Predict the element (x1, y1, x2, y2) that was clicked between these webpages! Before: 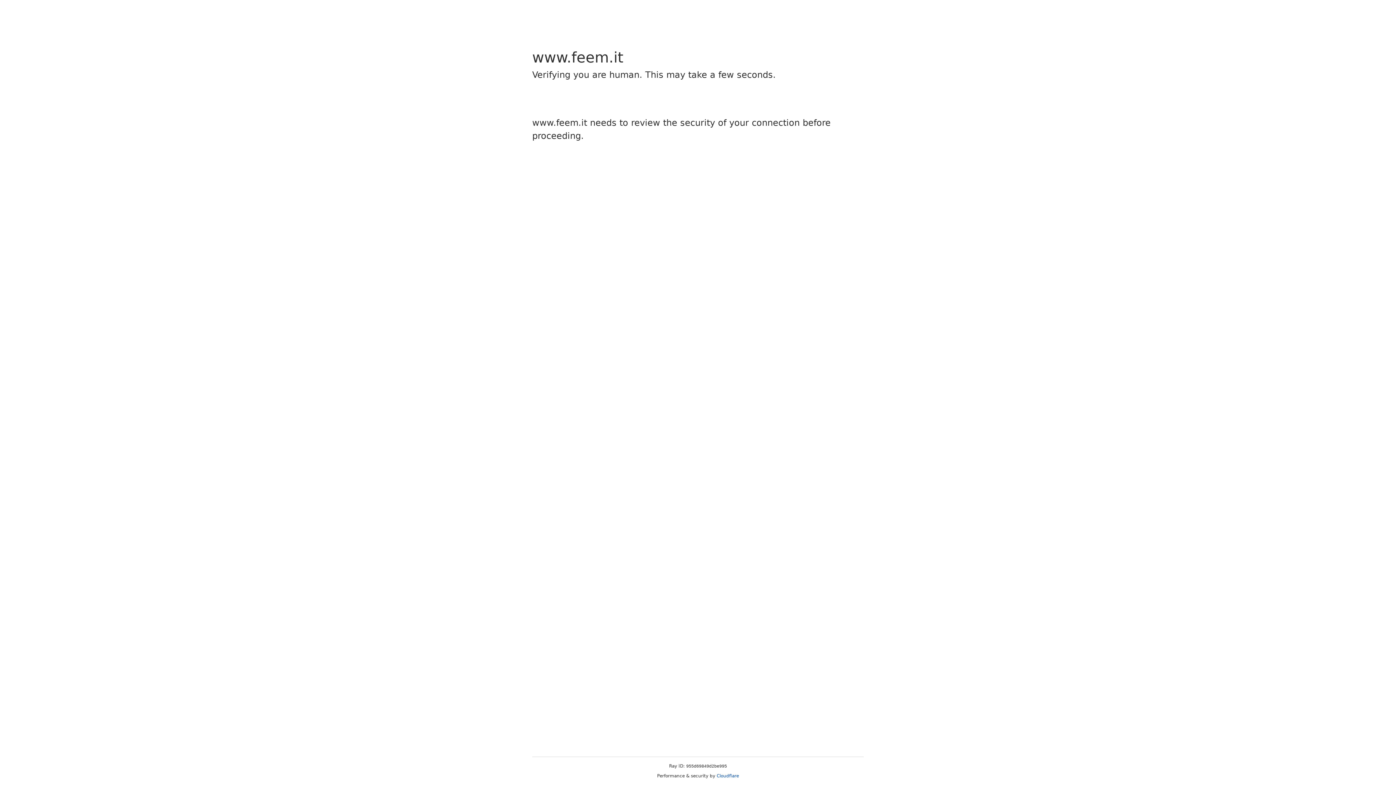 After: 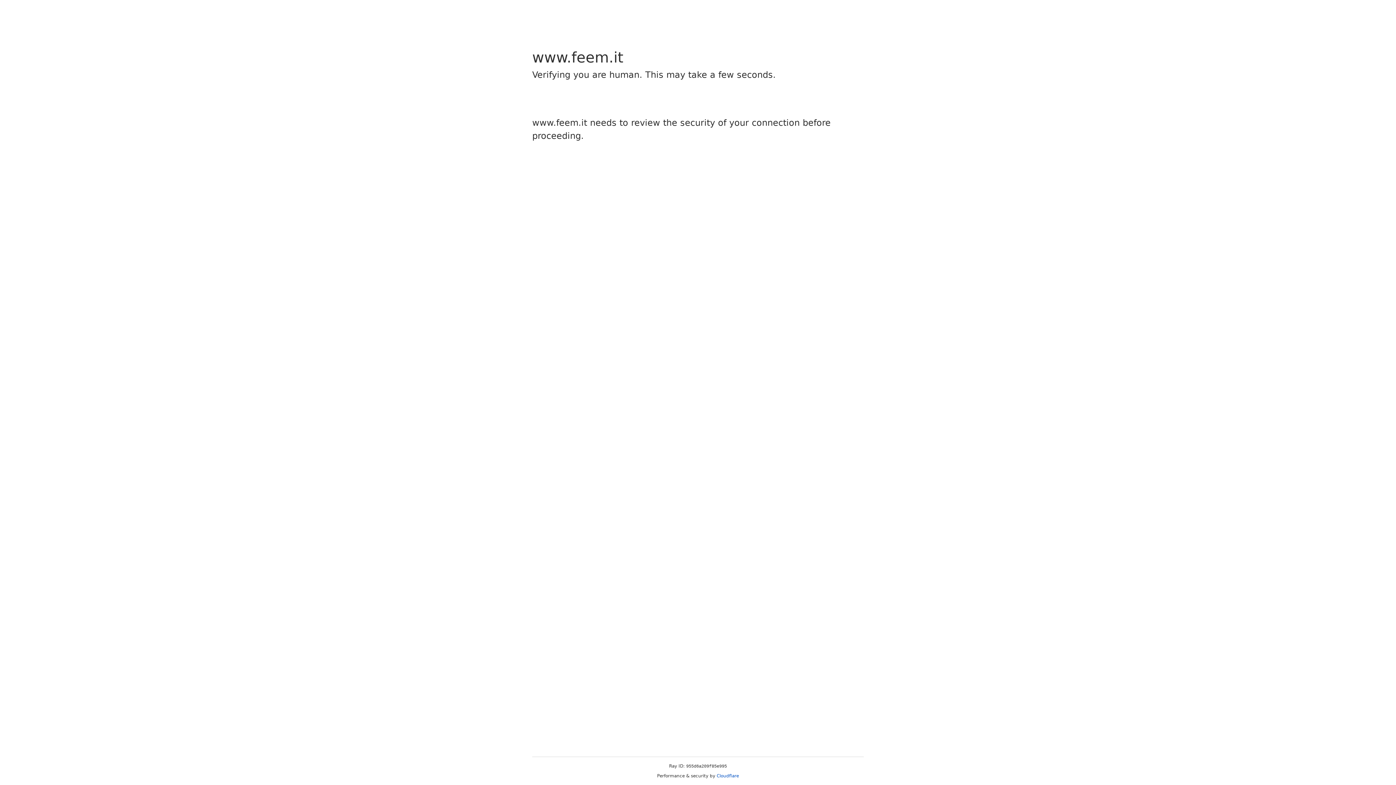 Action: label: Cloudflare bbox: (716, 773, 739, 778)